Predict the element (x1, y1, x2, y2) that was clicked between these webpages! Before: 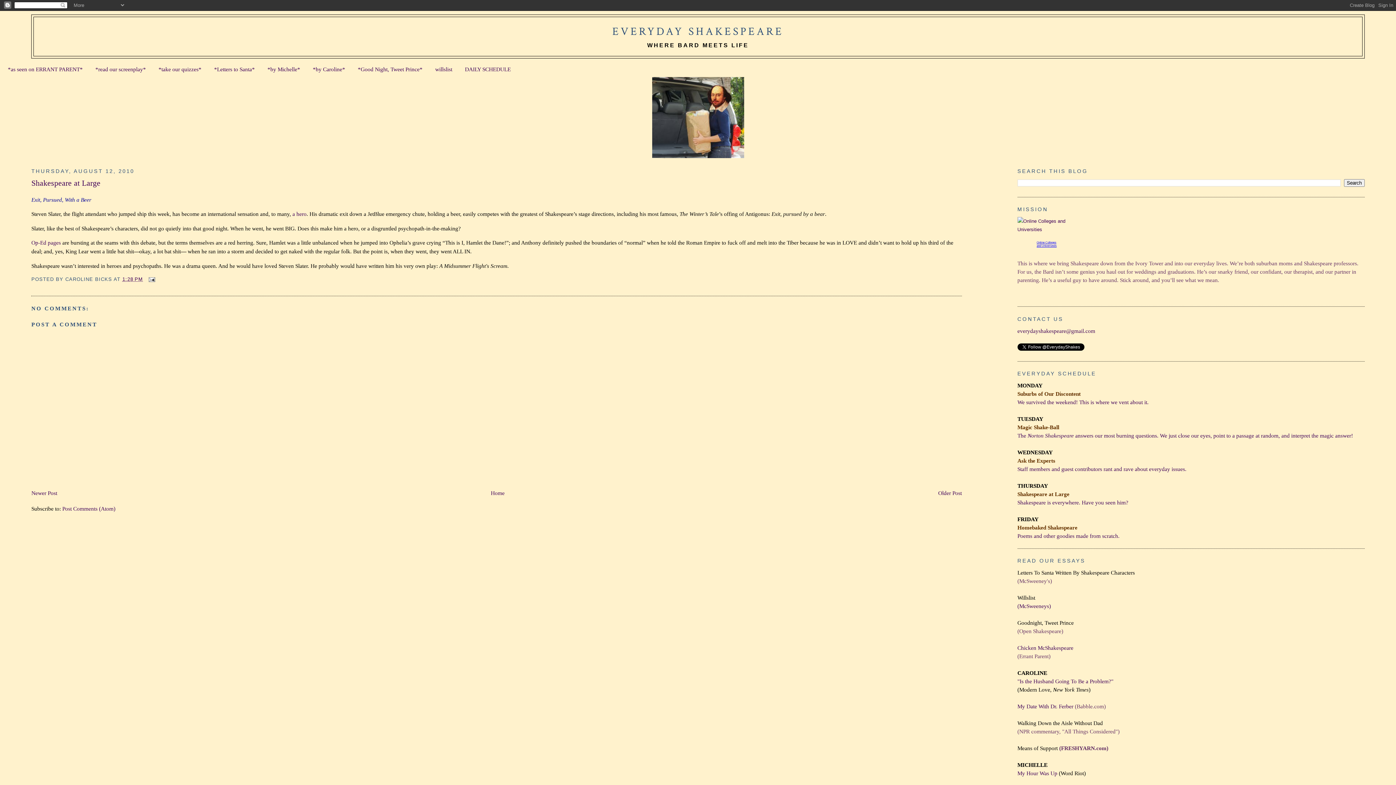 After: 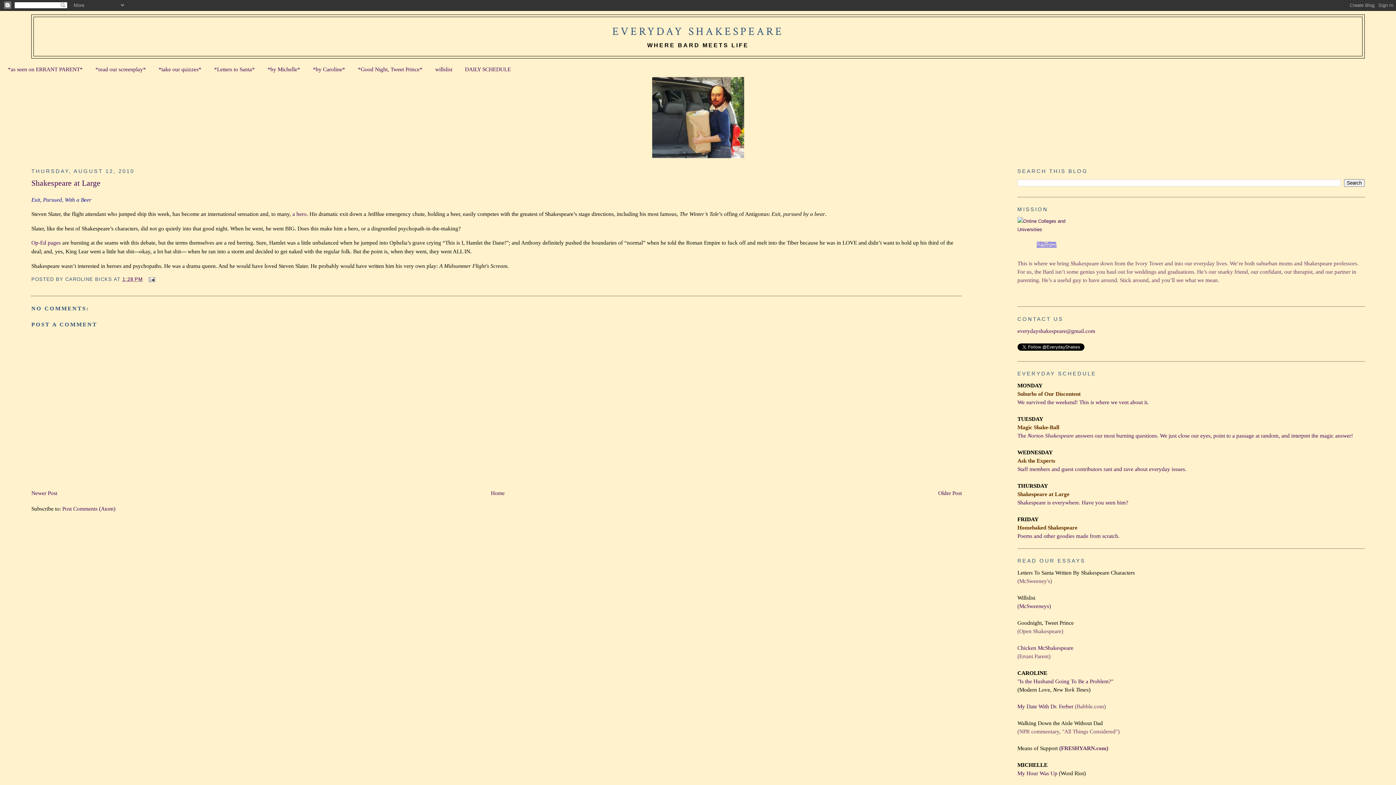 Action: bbox: (122, 276, 142, 282) label: 1:28 PM